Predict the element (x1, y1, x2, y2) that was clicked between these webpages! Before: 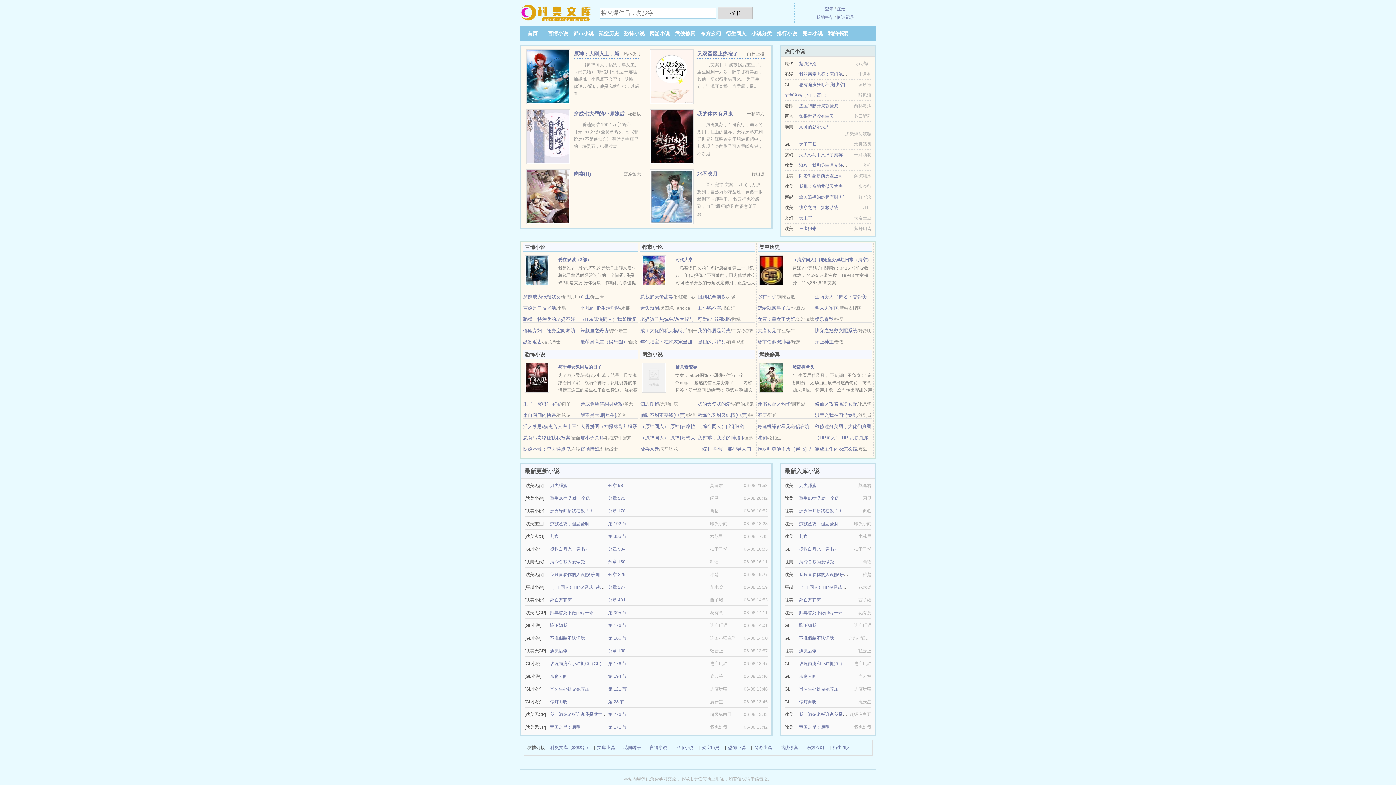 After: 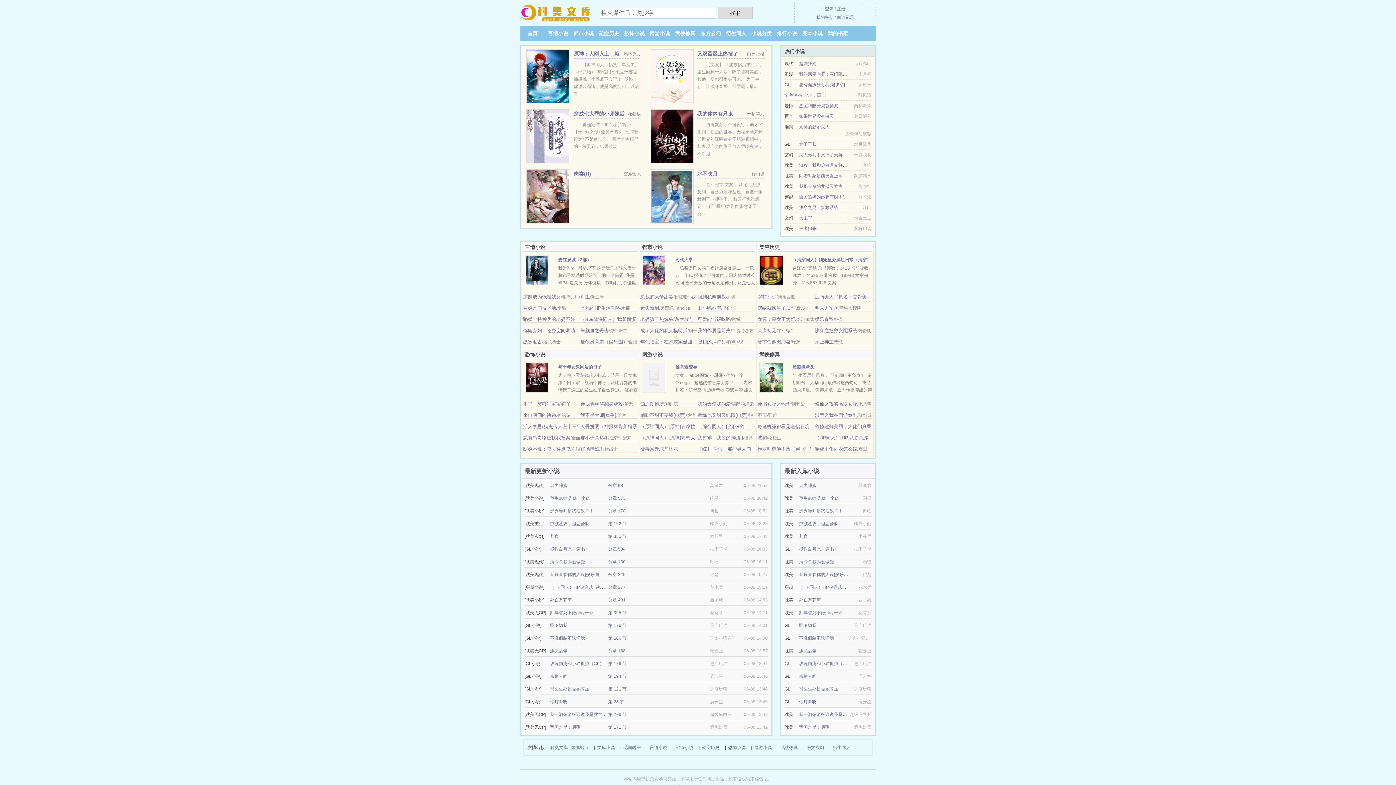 Action: label: 清冷总裁为爱做受 bbox: (799, 559, 834, 564)